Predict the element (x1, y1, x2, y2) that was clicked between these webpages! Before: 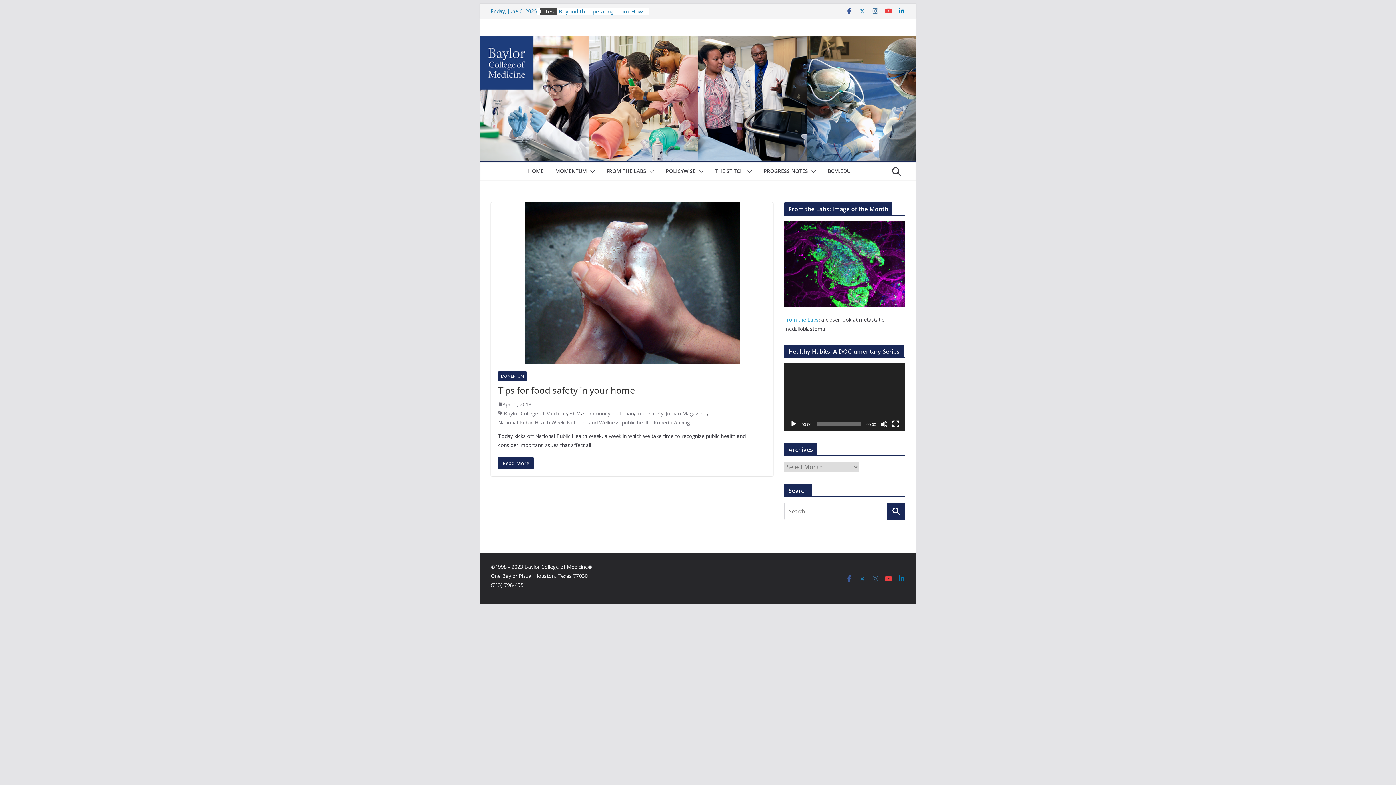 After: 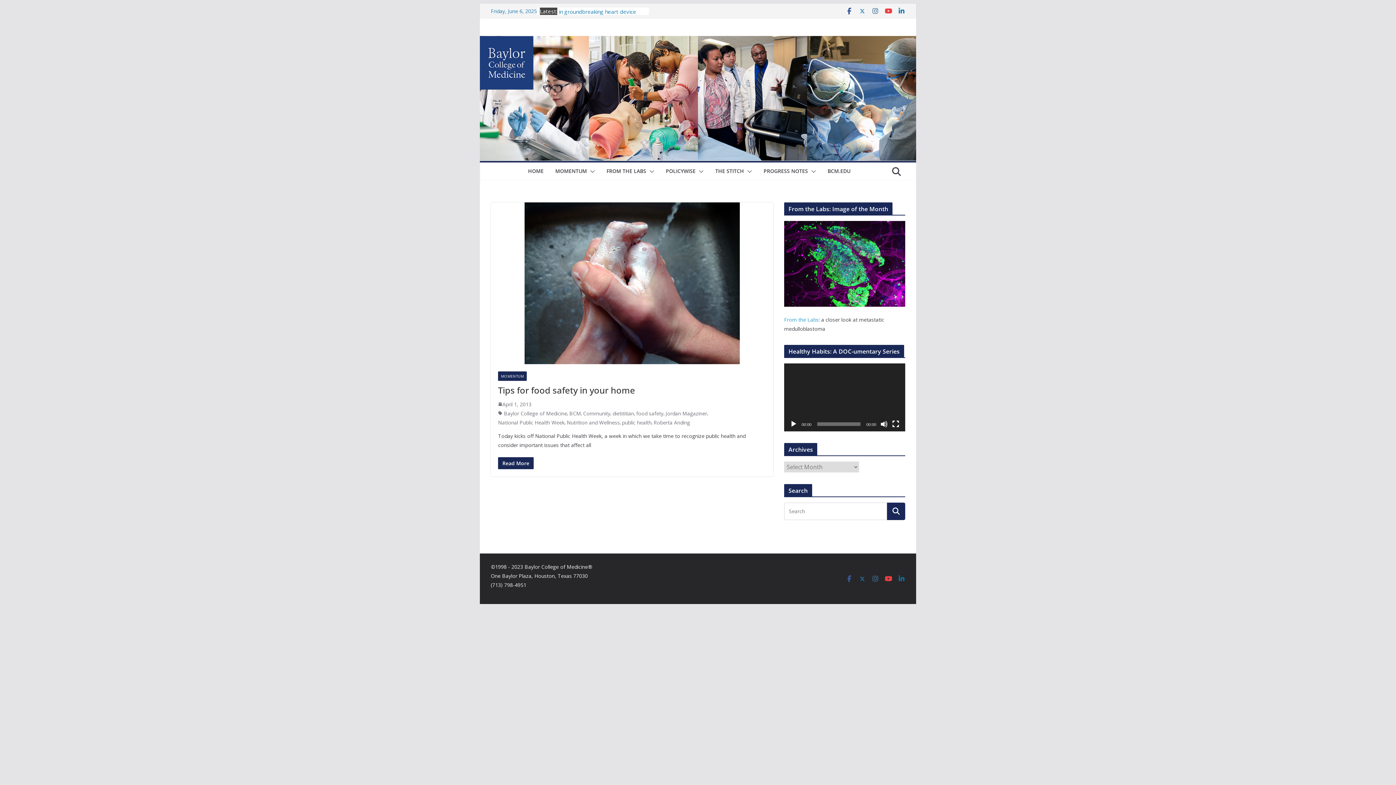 Action: label: Play bbox: (790, 420, 797, 428)